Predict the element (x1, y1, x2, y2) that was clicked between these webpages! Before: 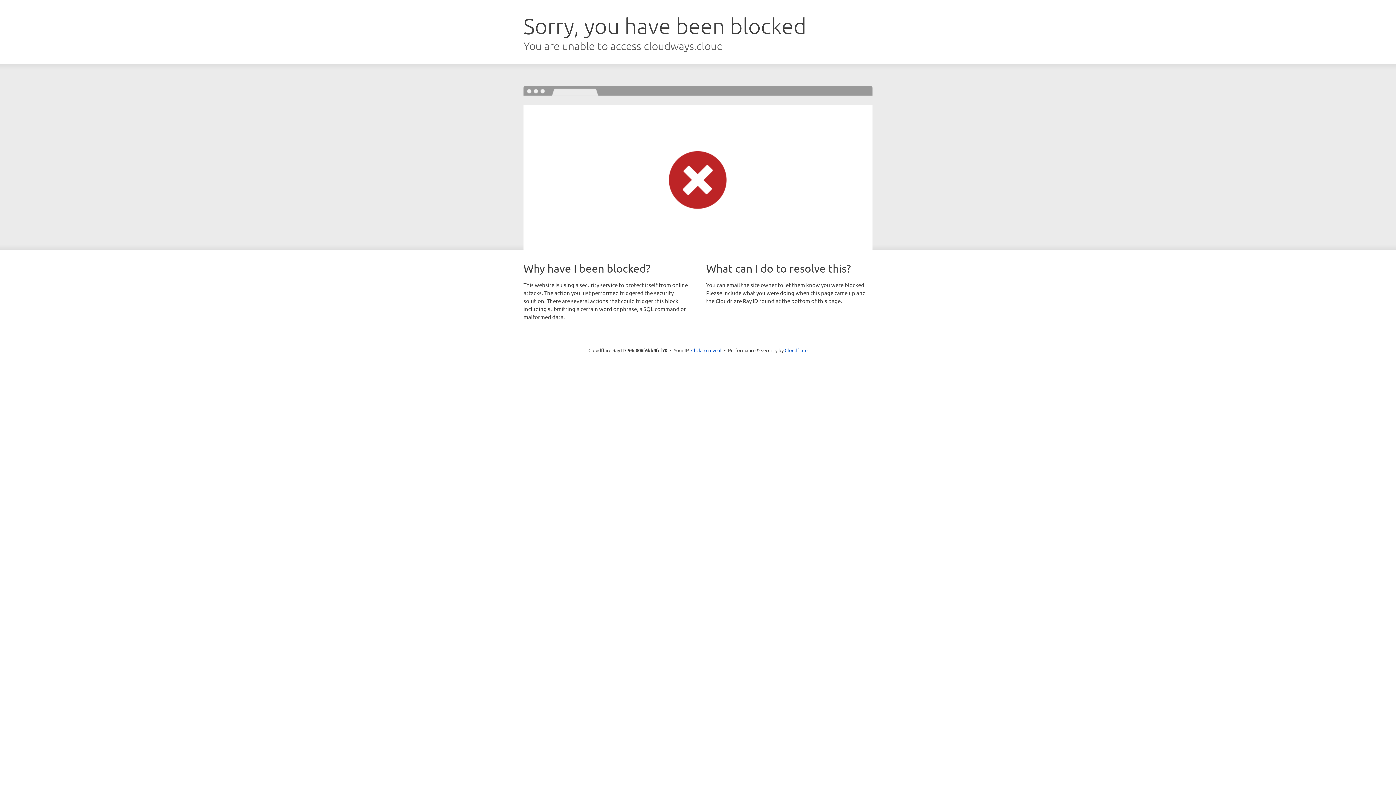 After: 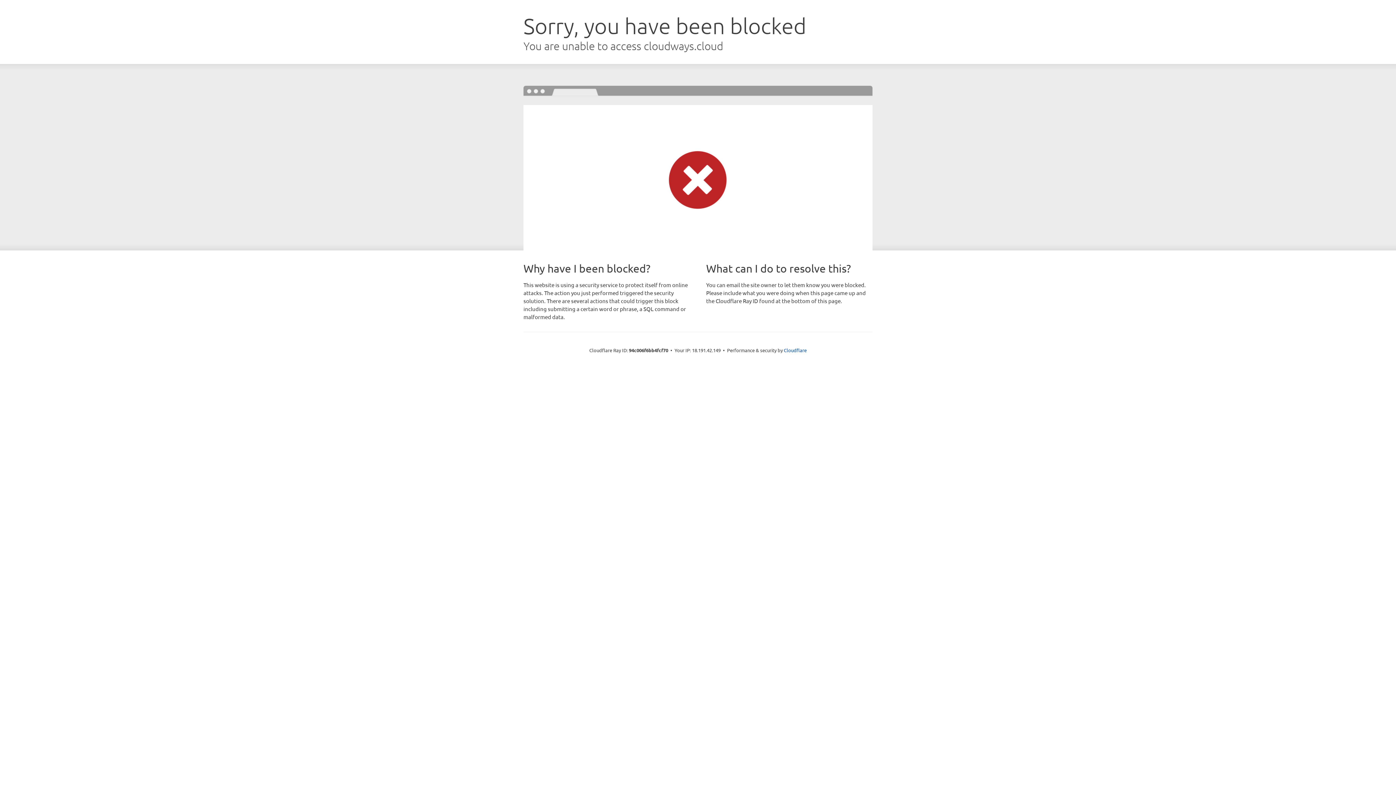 Action: bbox: (691, 346, 721, 353) label: Click to reveal